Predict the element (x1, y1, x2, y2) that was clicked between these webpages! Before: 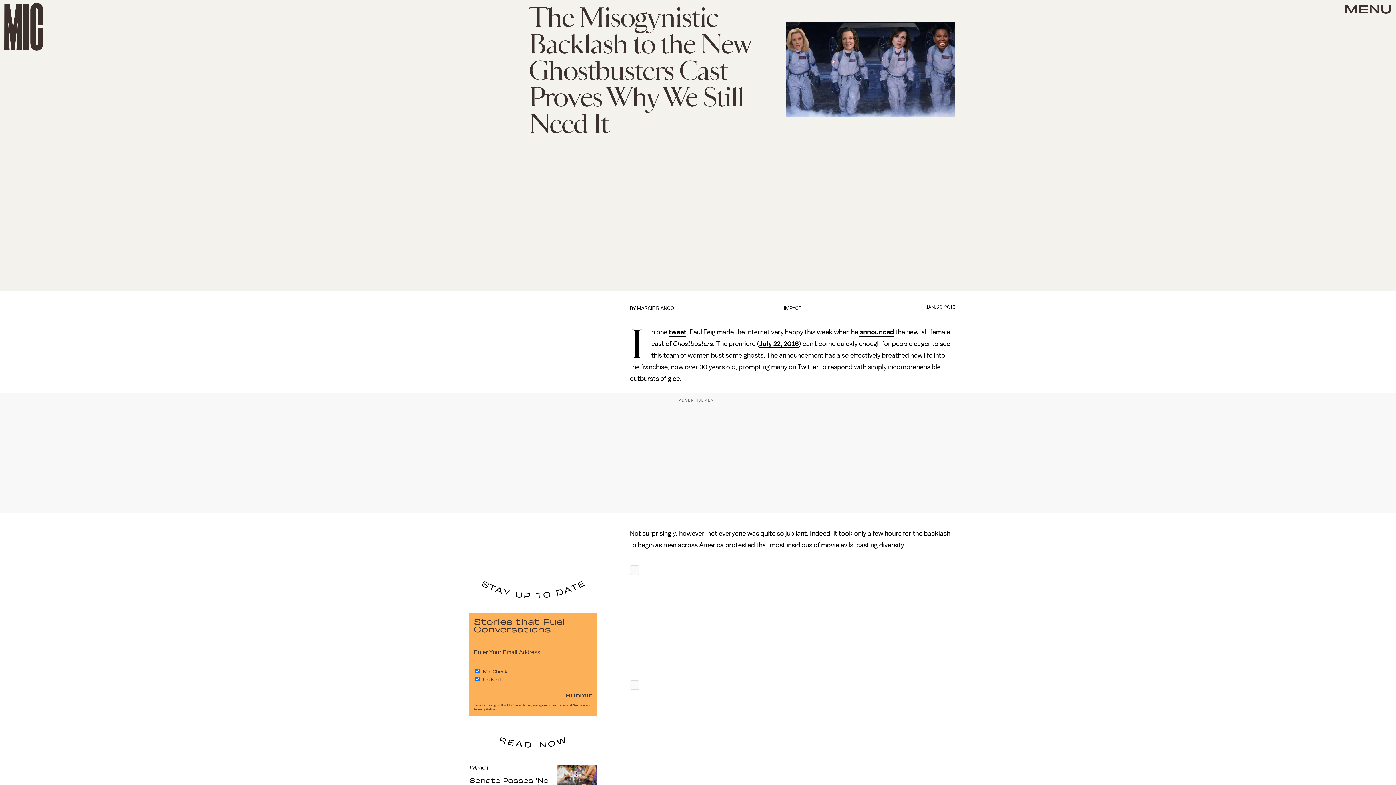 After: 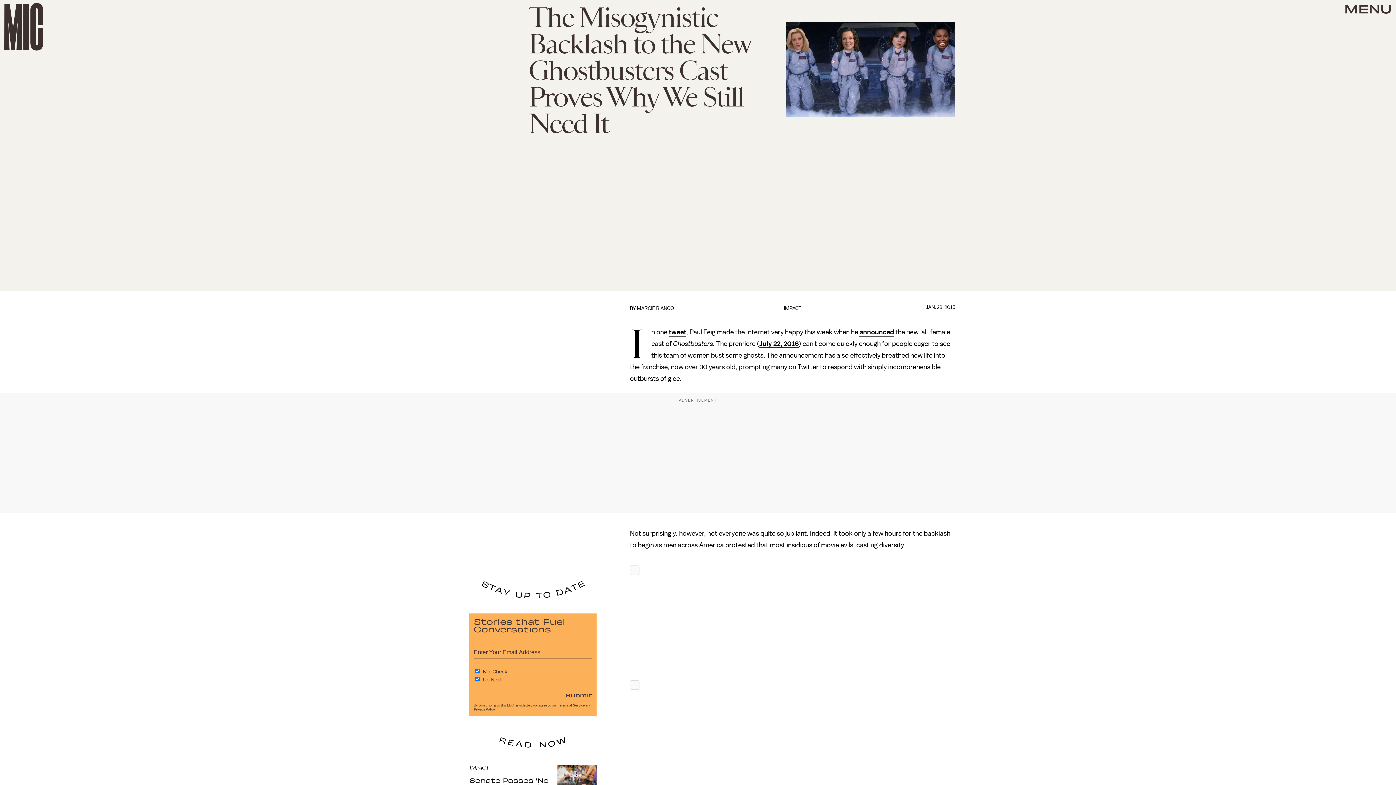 Action: bbox: (630, 566, 639, 574)